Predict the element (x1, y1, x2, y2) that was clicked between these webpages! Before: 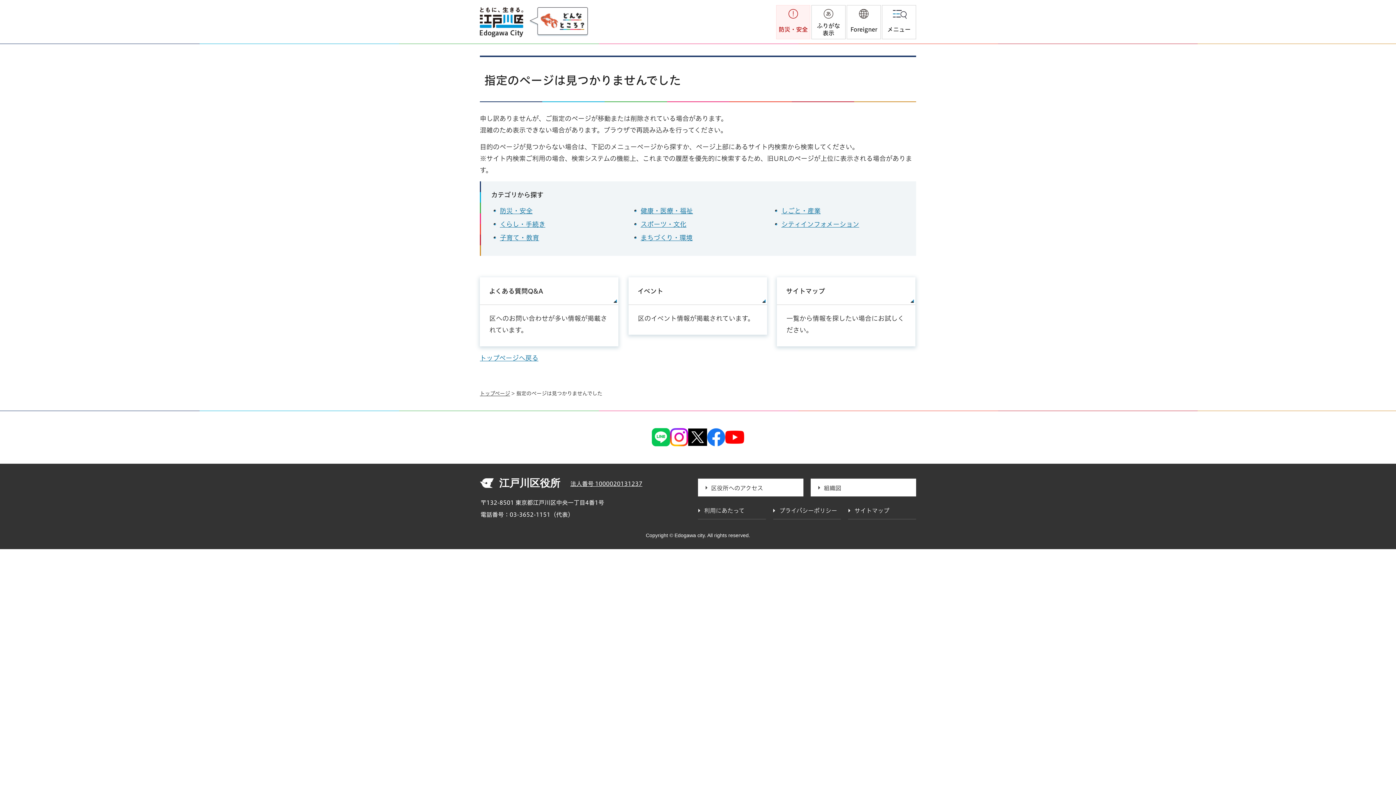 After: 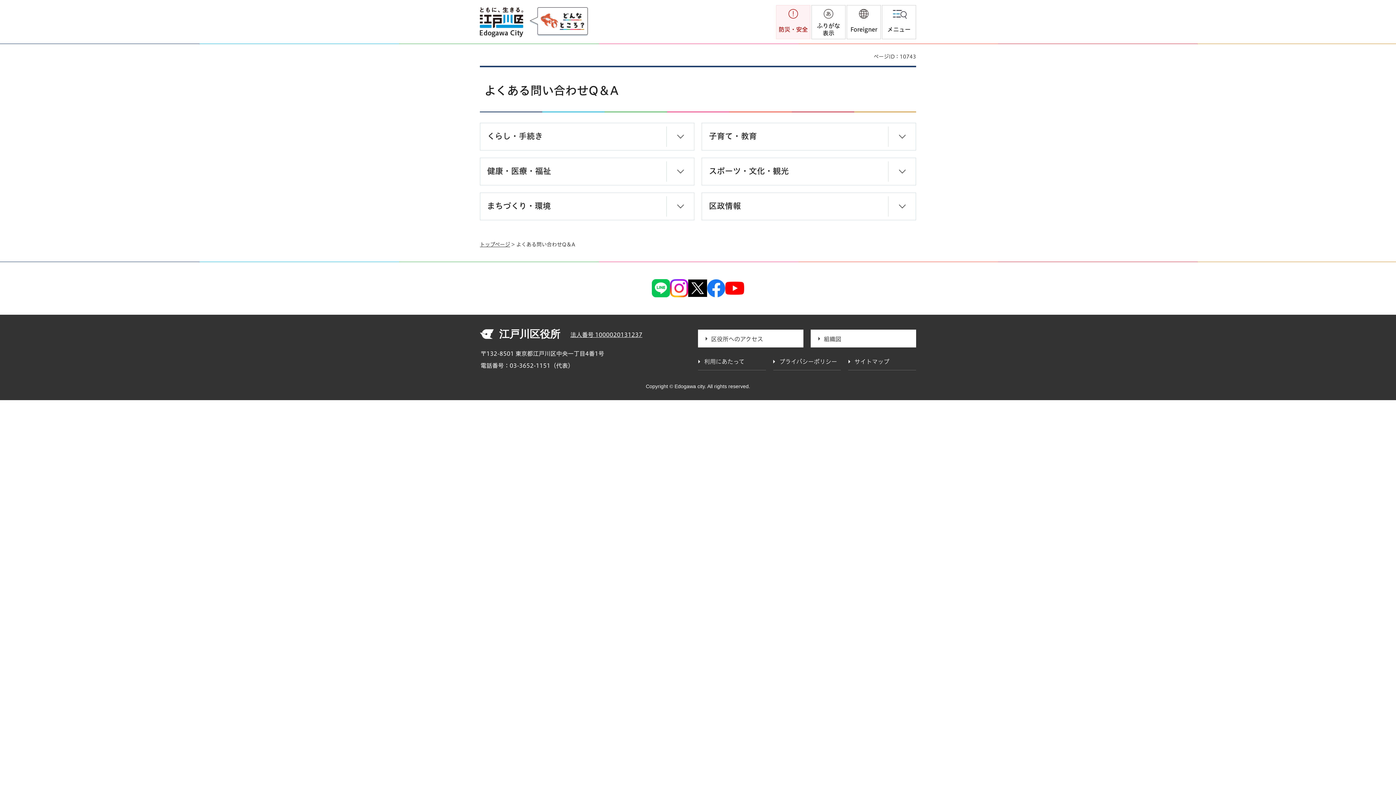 Action: bbox: (480, 277, 618, 304) label: よくある質問Q&A